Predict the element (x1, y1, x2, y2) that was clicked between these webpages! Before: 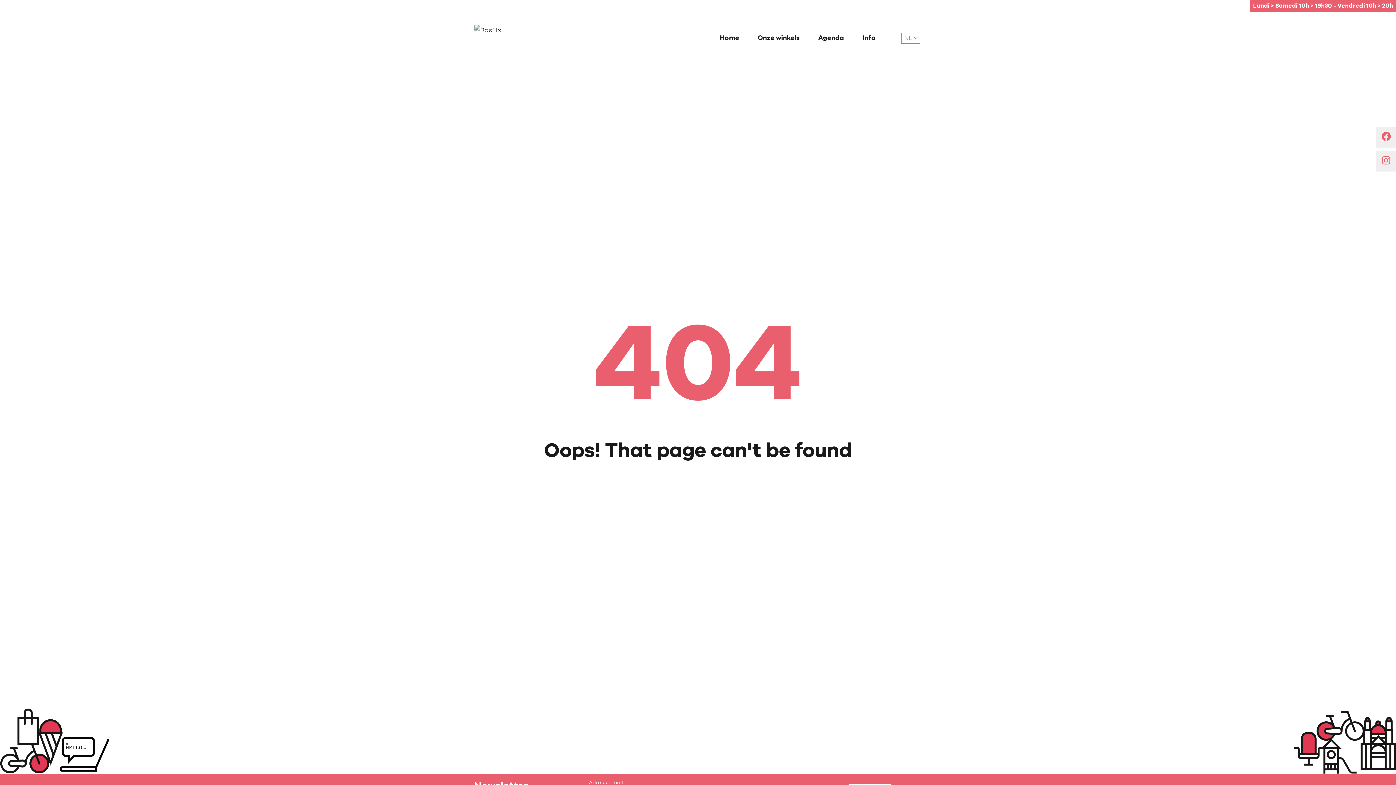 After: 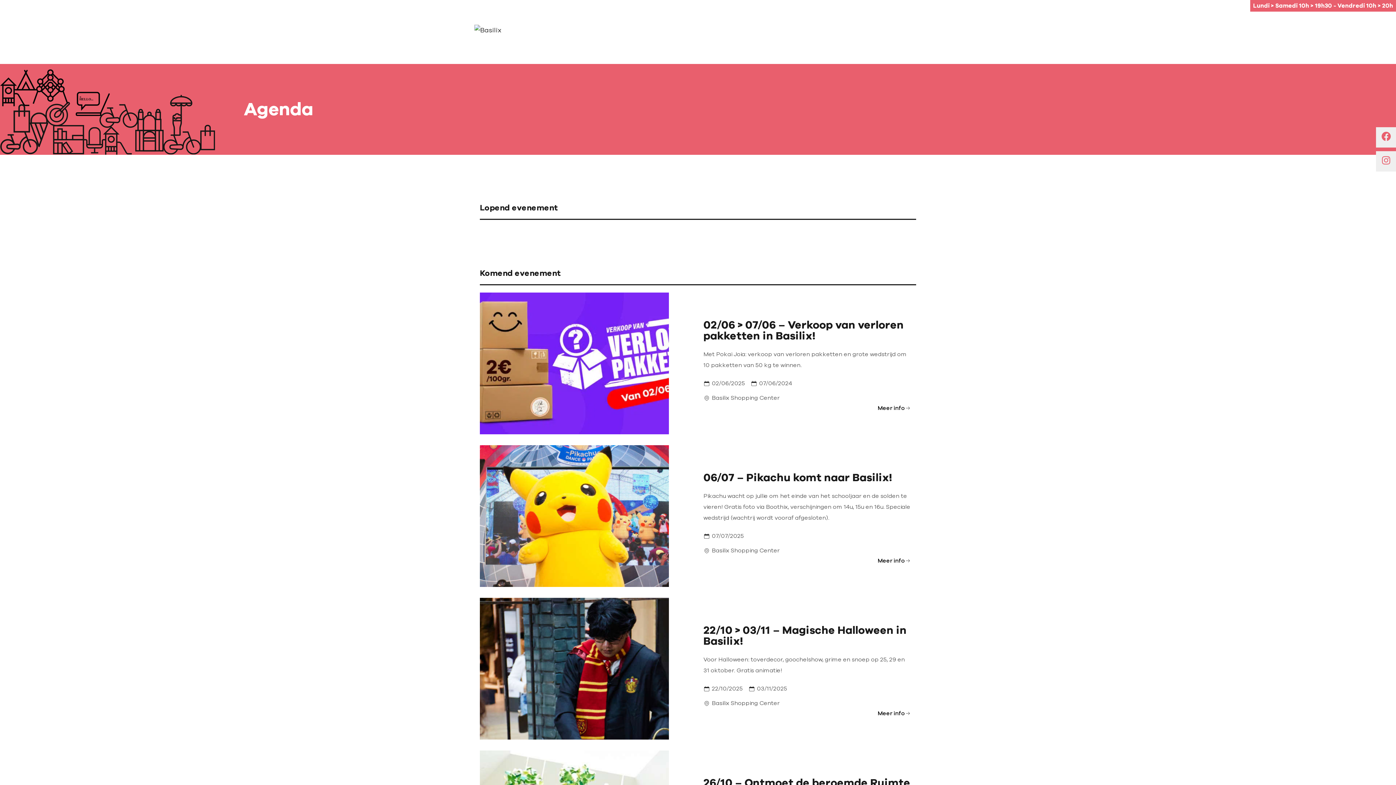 Action: label: Agenda bbox: (809, 26, 853, 49)